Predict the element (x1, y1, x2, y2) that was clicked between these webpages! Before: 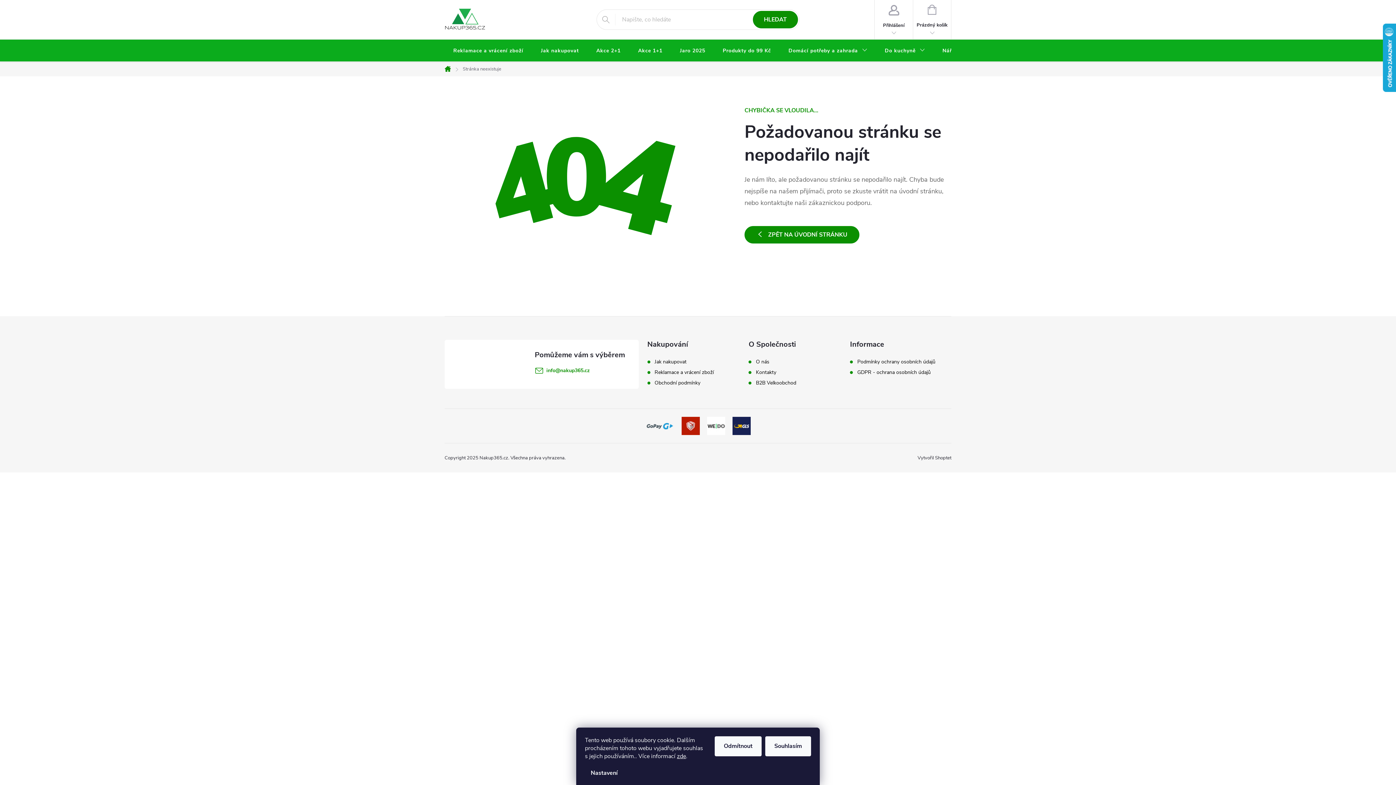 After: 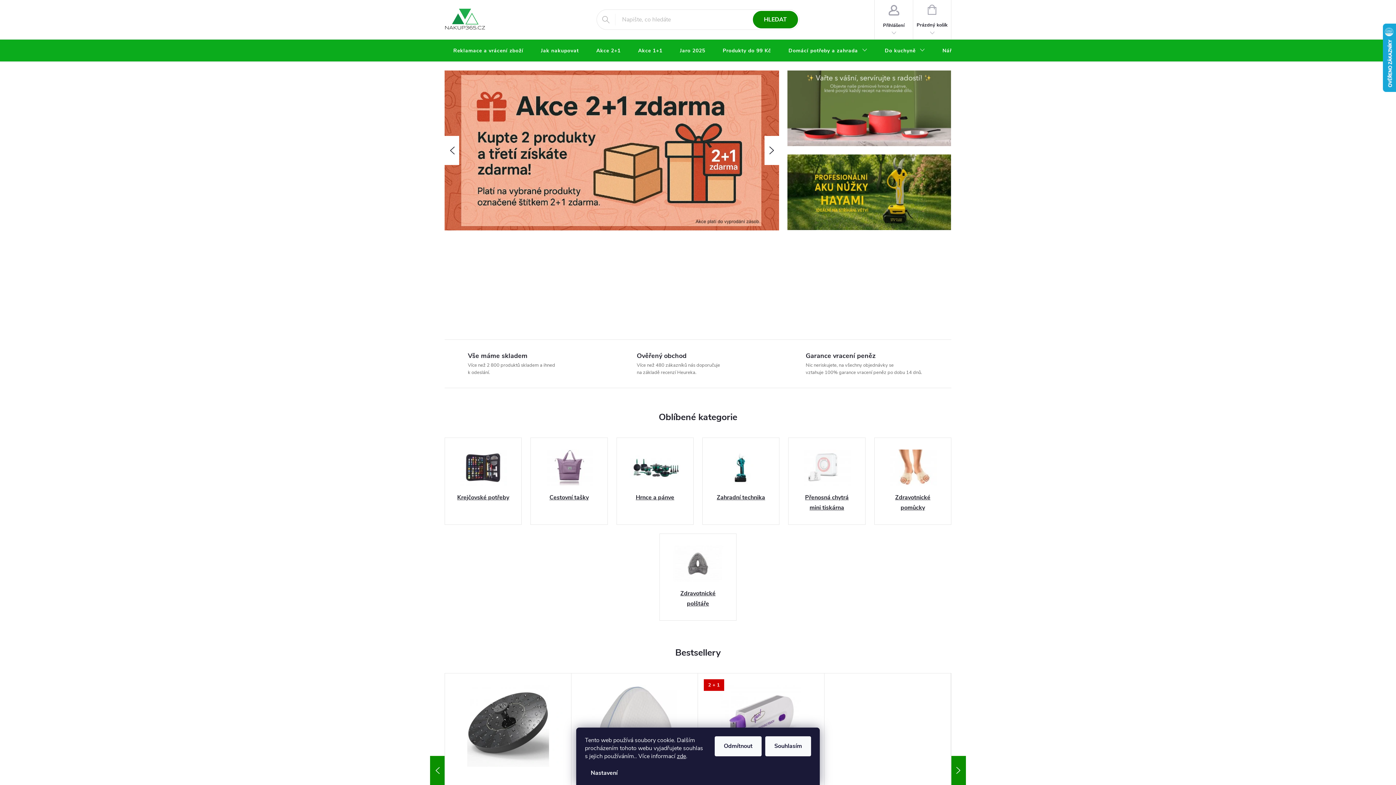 Action: bbox: (444, 8, 485, 30)